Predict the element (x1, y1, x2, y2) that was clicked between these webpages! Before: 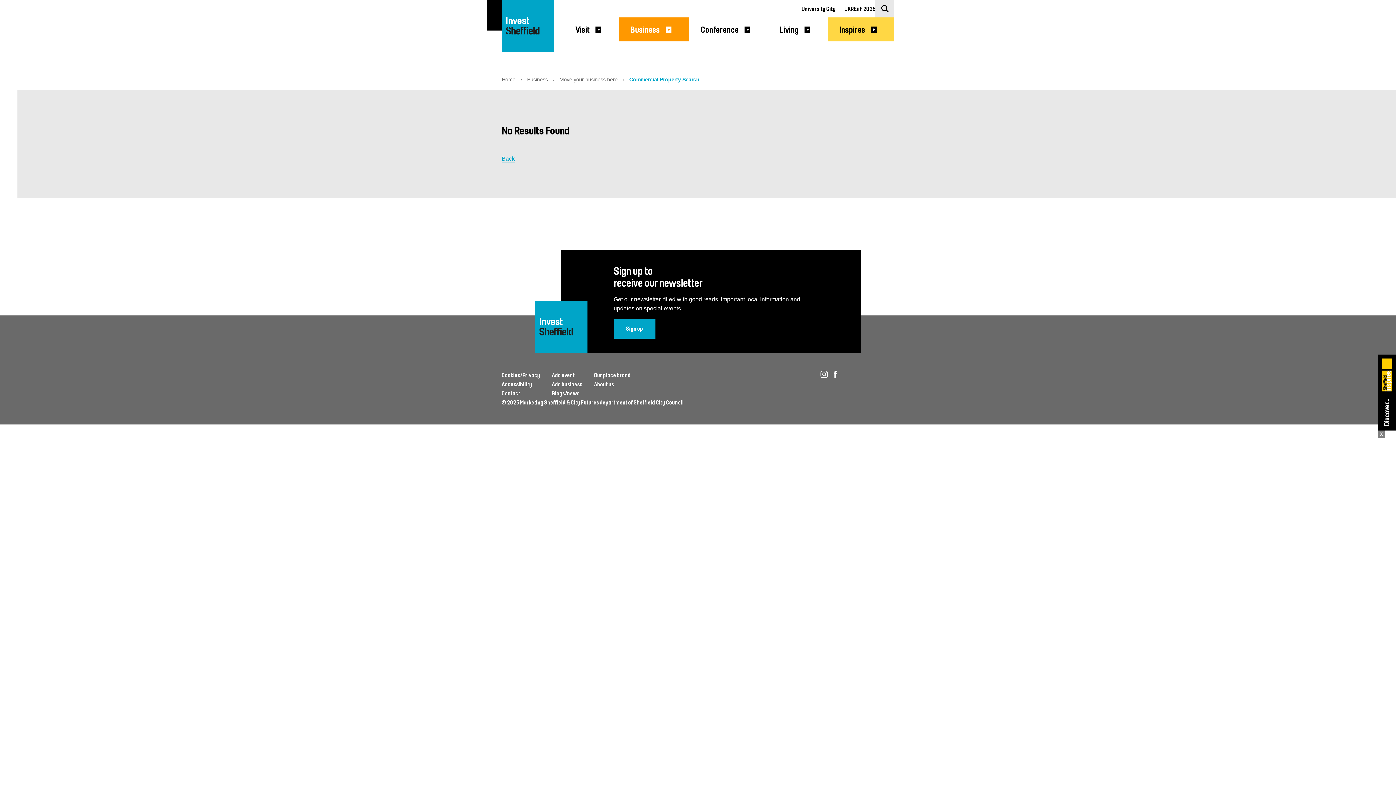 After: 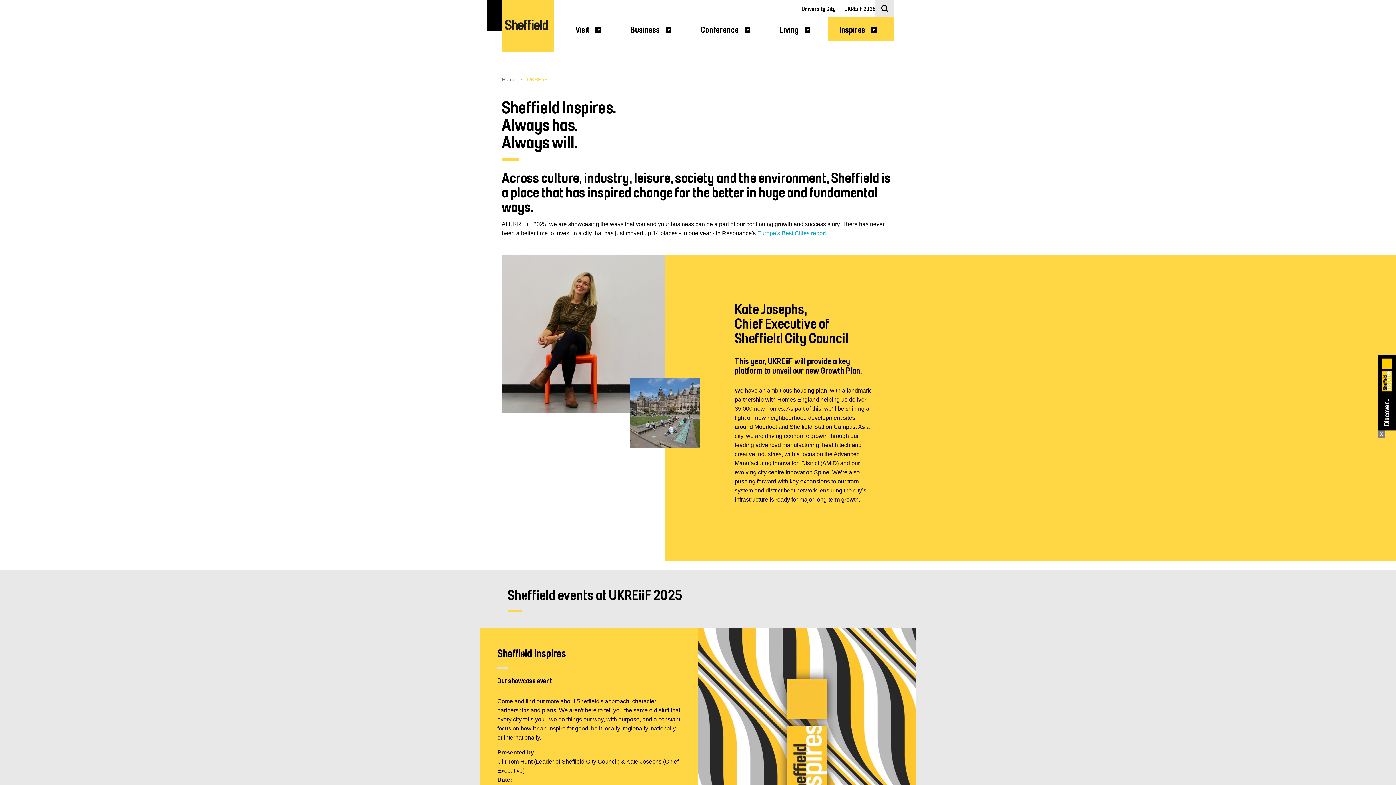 Action: label: UKREiiF 2025 bbox: (844, 4, 875, 13)